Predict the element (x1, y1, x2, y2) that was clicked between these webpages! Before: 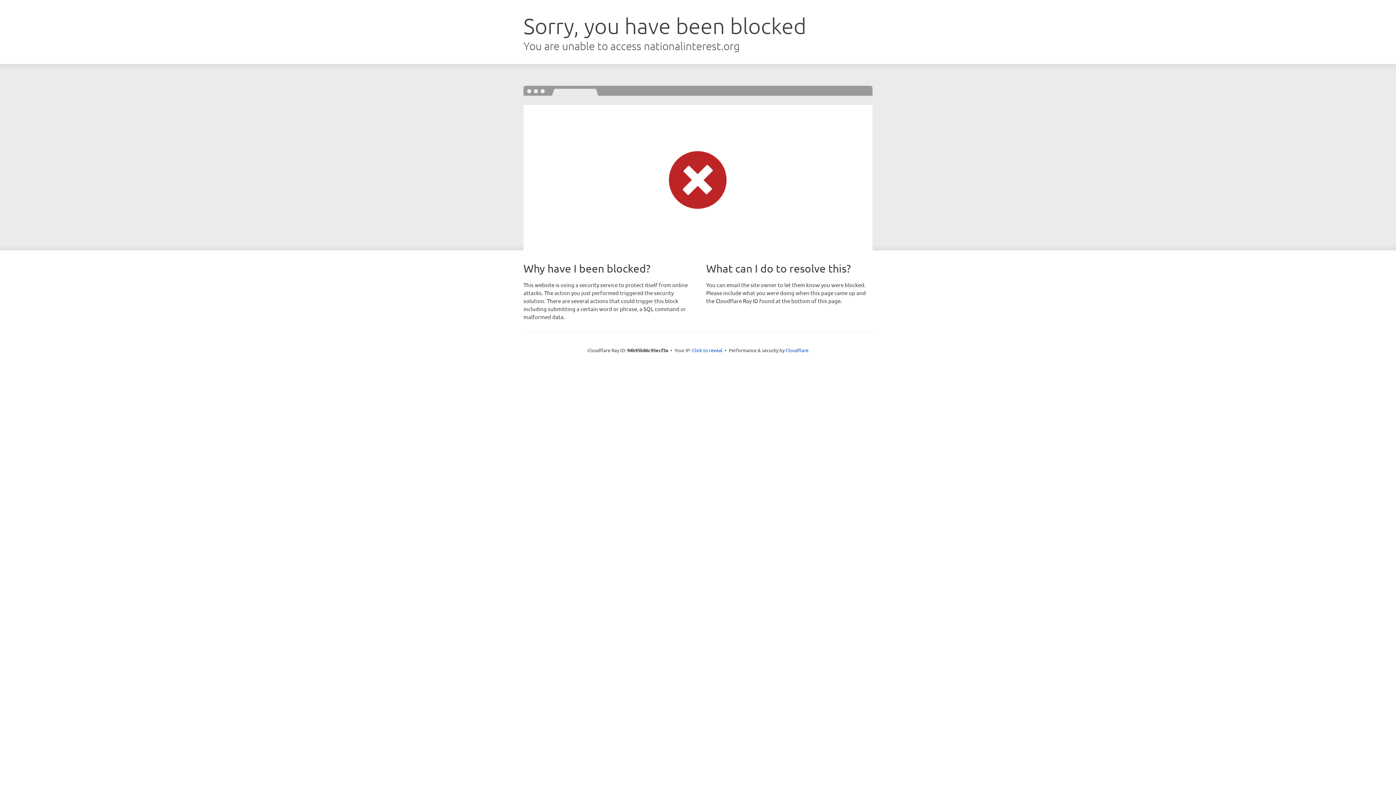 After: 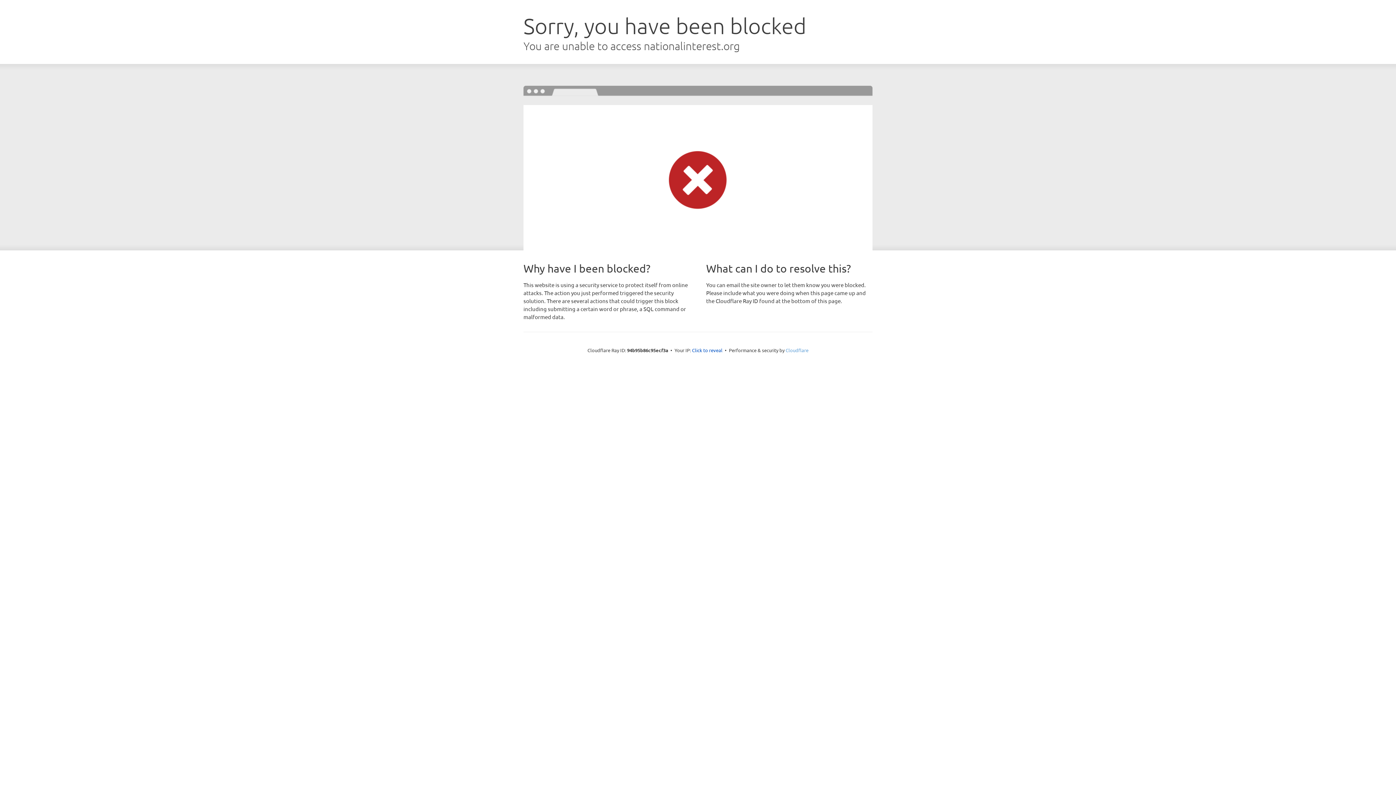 Action: bbox: (785, 347, 808, 353) label: Cloudflare